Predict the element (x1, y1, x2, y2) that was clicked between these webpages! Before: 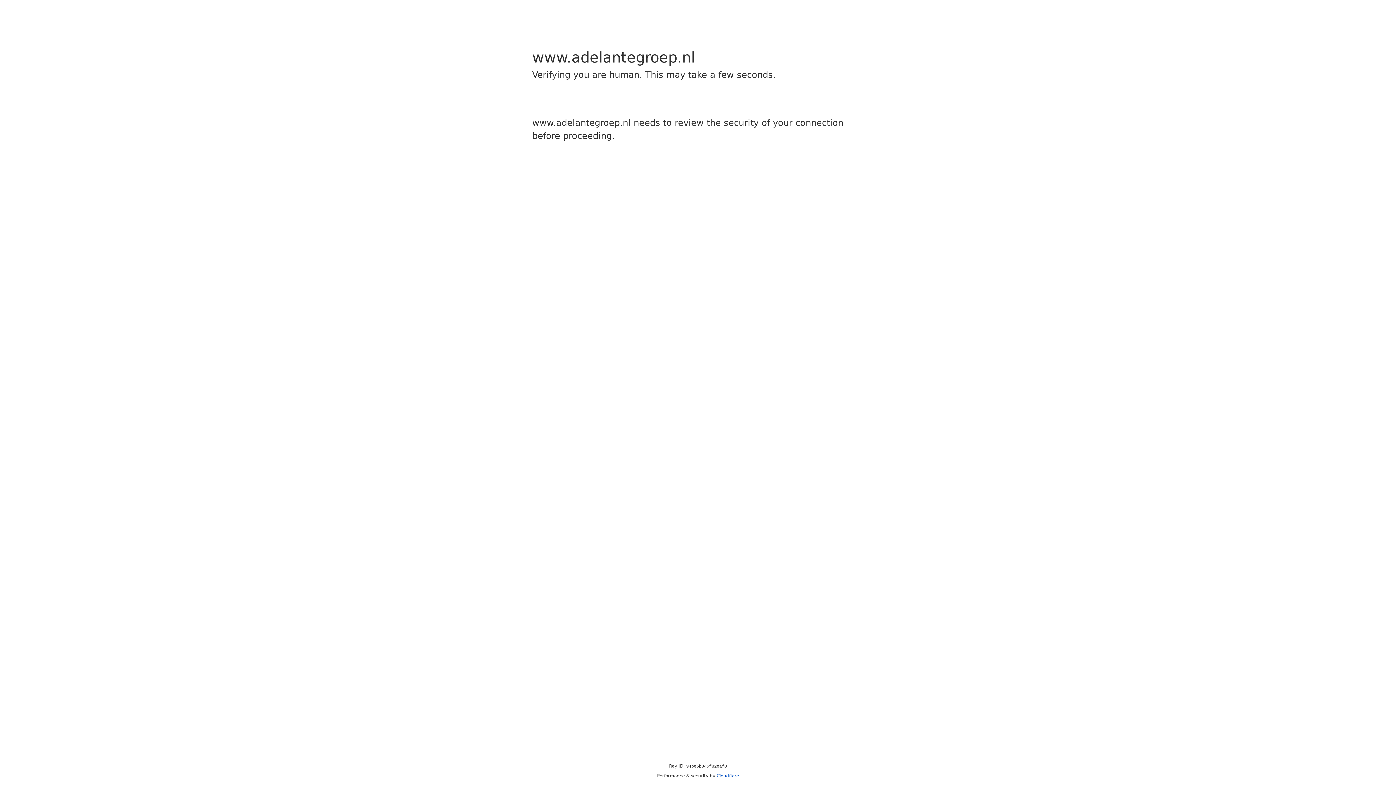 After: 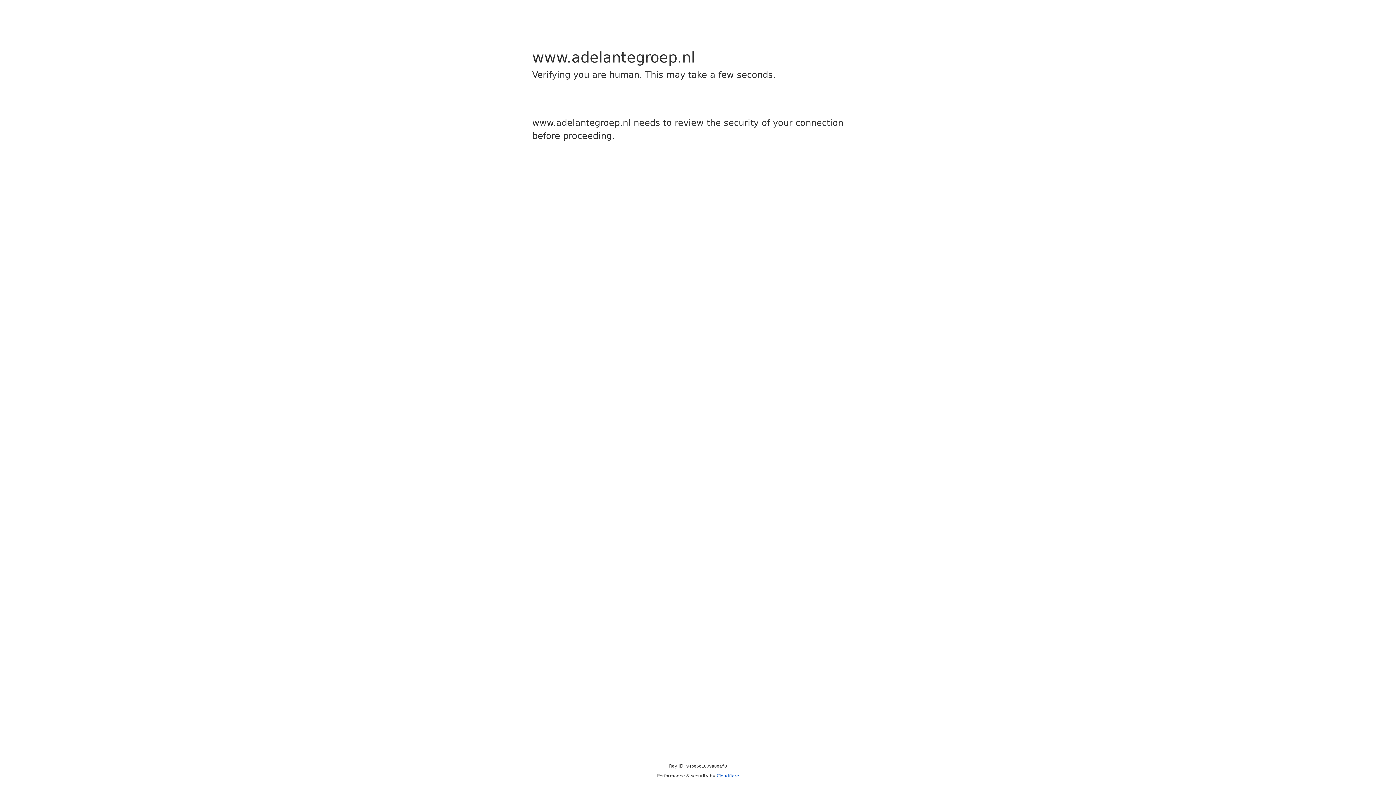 Action: label: Cloudflare bbox: (716, 773, 739, 778)